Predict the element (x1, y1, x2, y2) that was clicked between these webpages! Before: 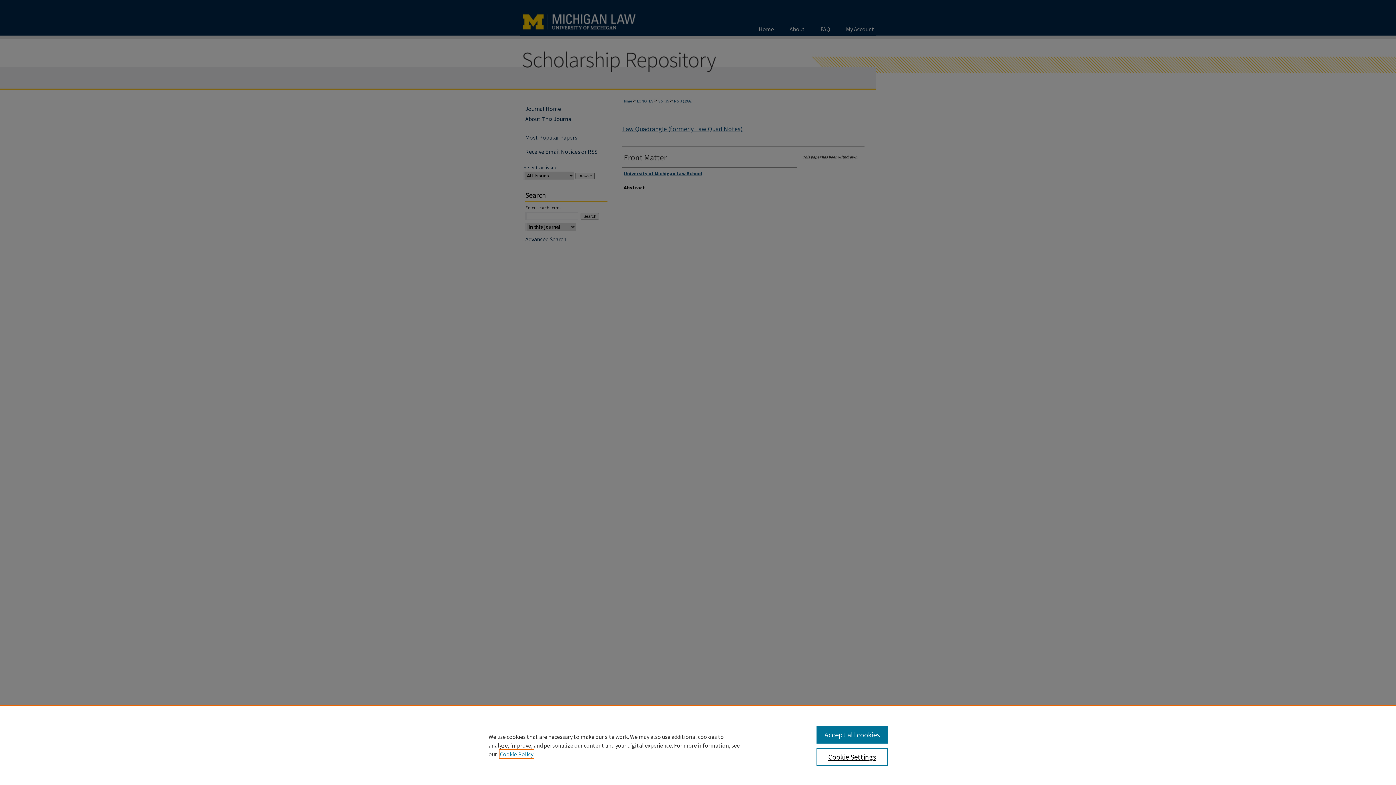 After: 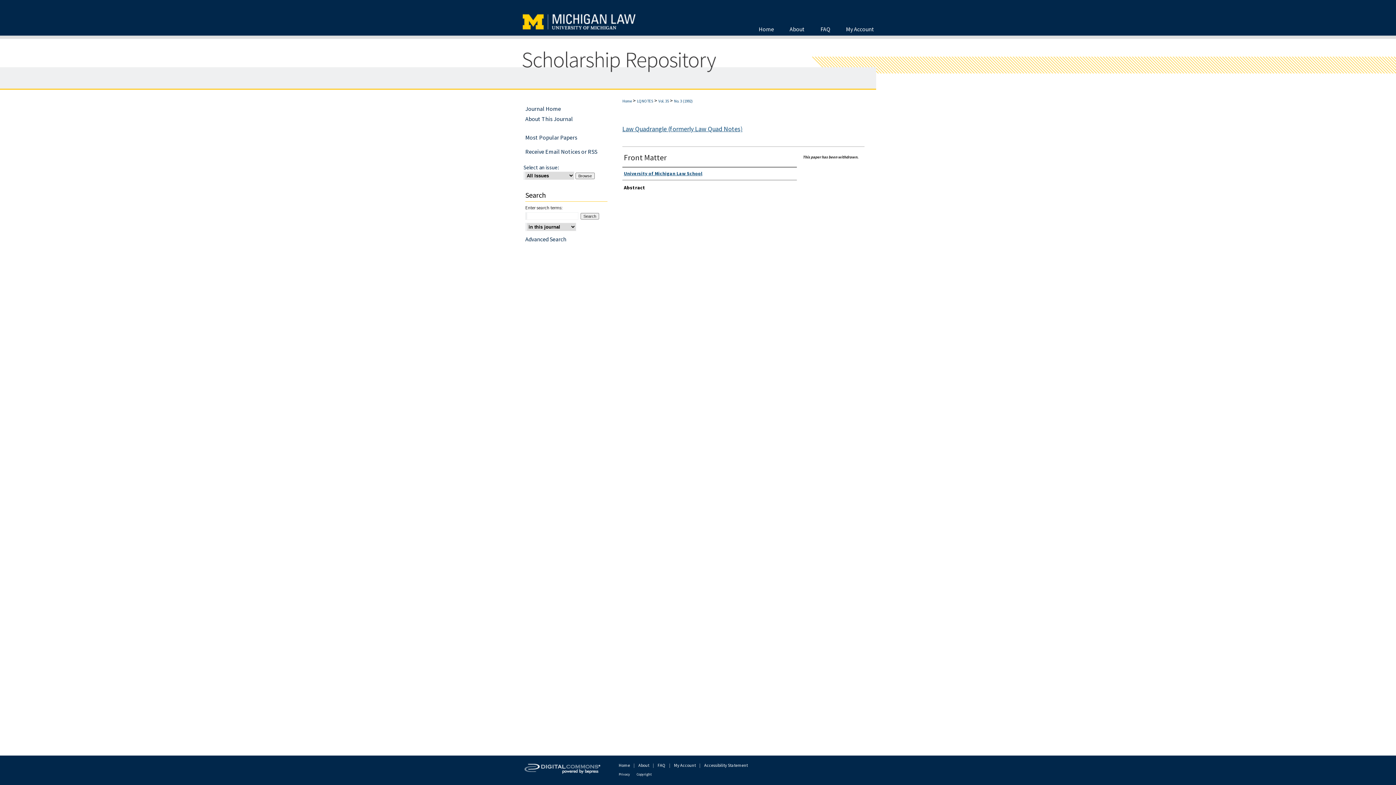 Action: bbox: (816, 726, 887, 744) label: Accept all cookies